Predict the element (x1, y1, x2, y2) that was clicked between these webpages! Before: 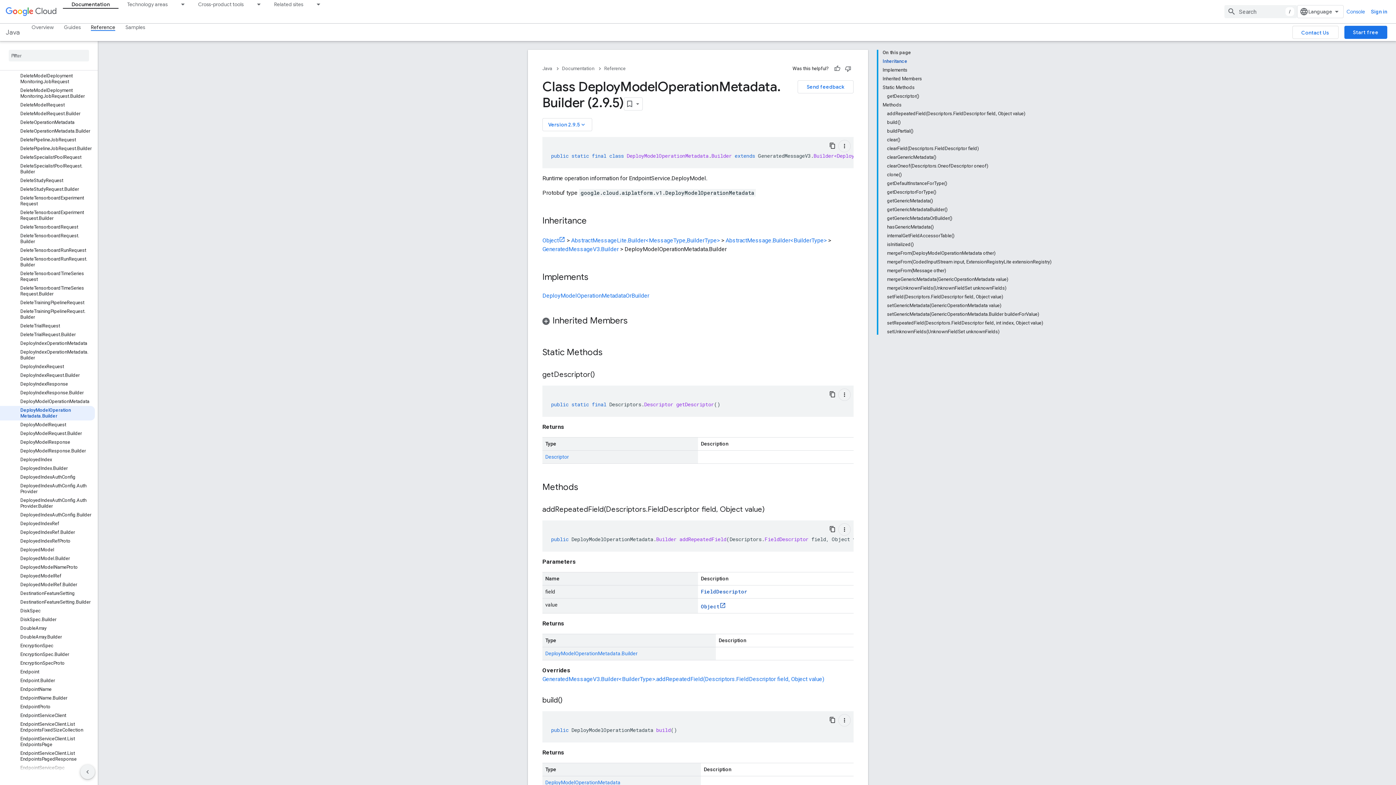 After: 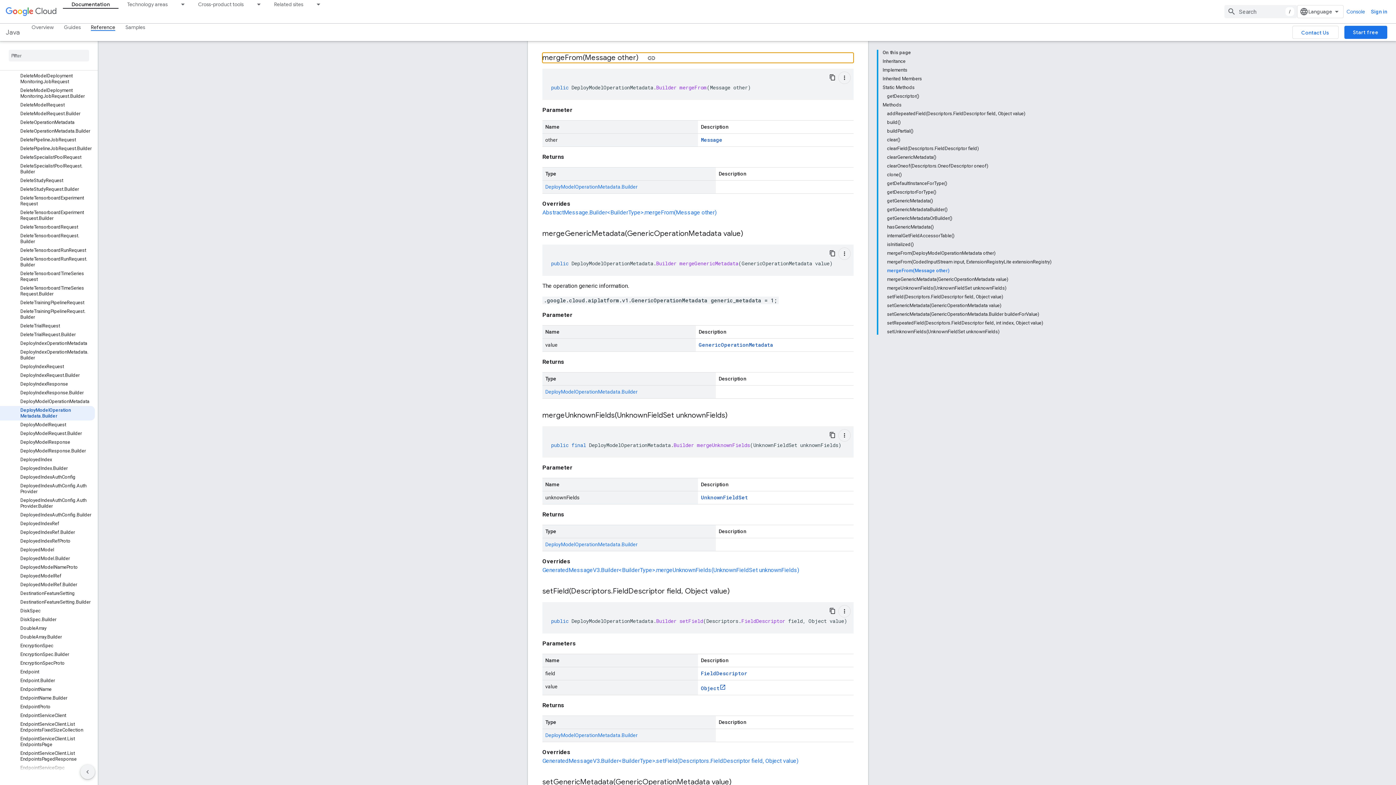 Action: label: mergeFrom(Message other) bbox: (887, 266, 1052, 275)